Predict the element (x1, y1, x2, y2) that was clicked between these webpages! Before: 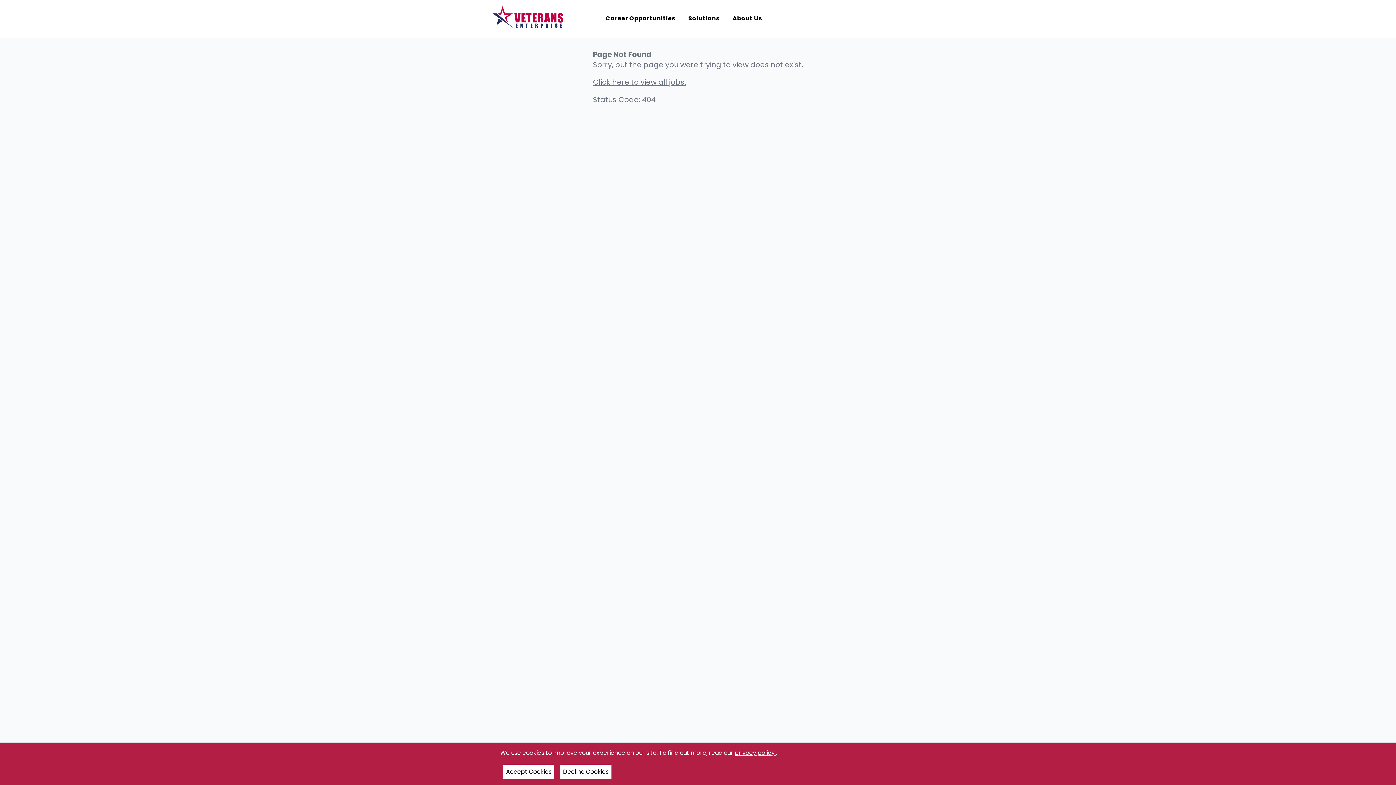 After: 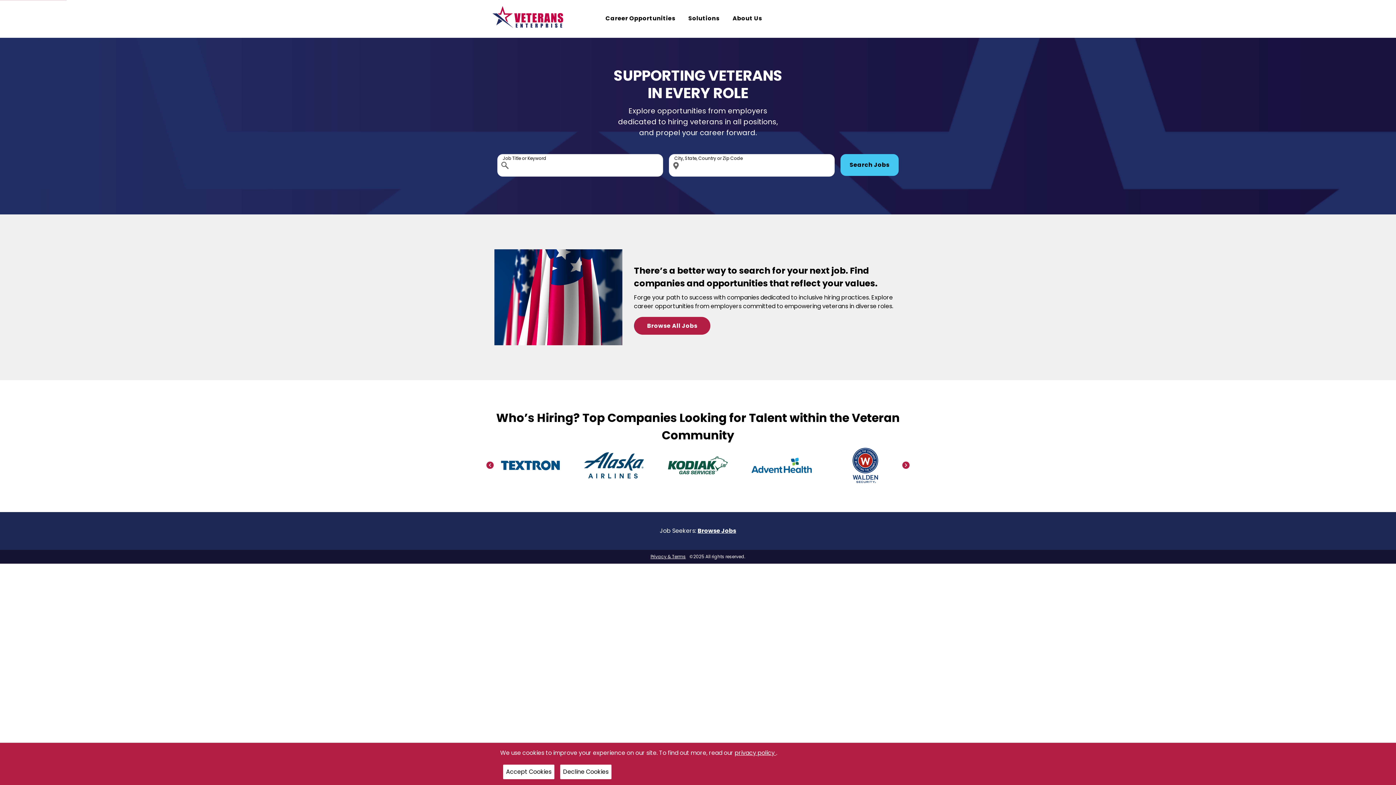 Action: label: Veterans Enterprise home bbox: (488, 3, 570, 34)